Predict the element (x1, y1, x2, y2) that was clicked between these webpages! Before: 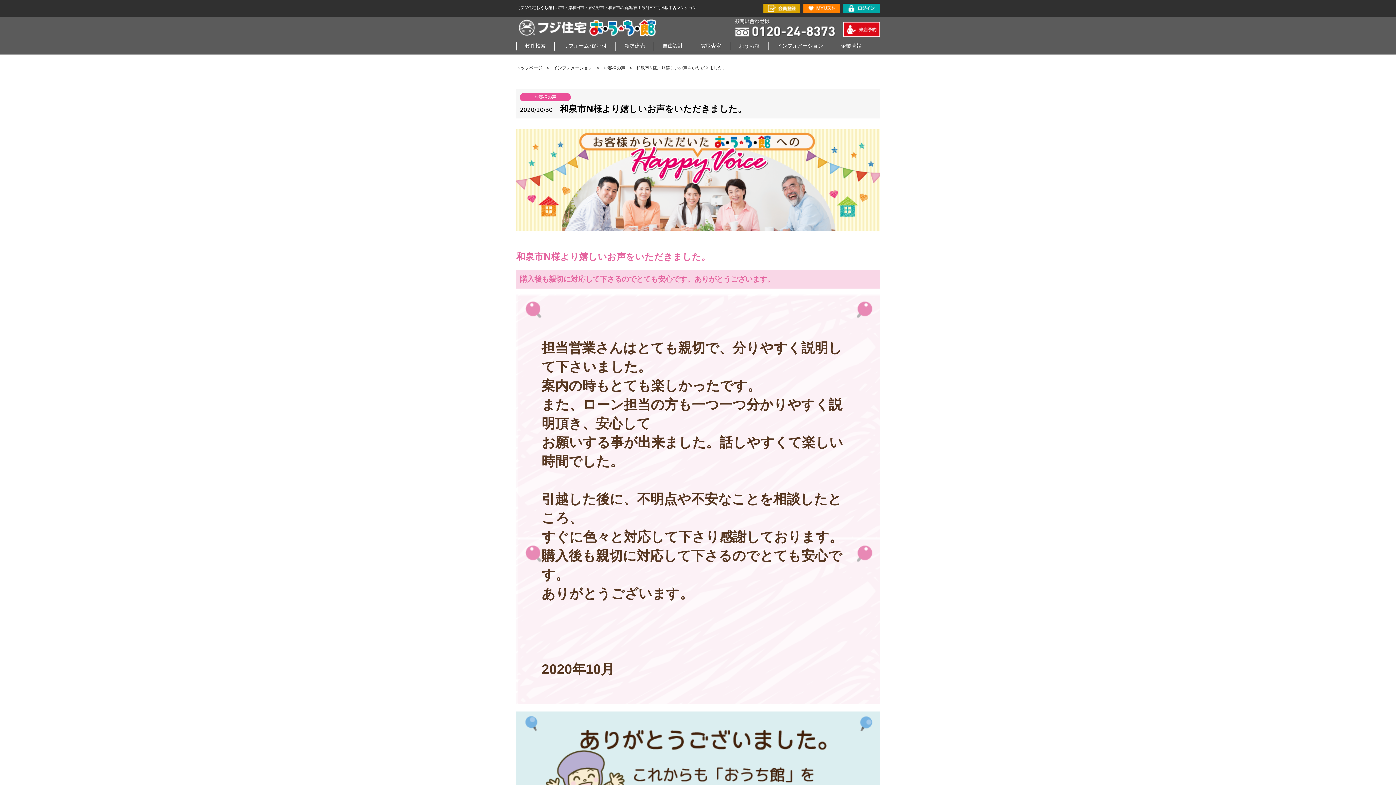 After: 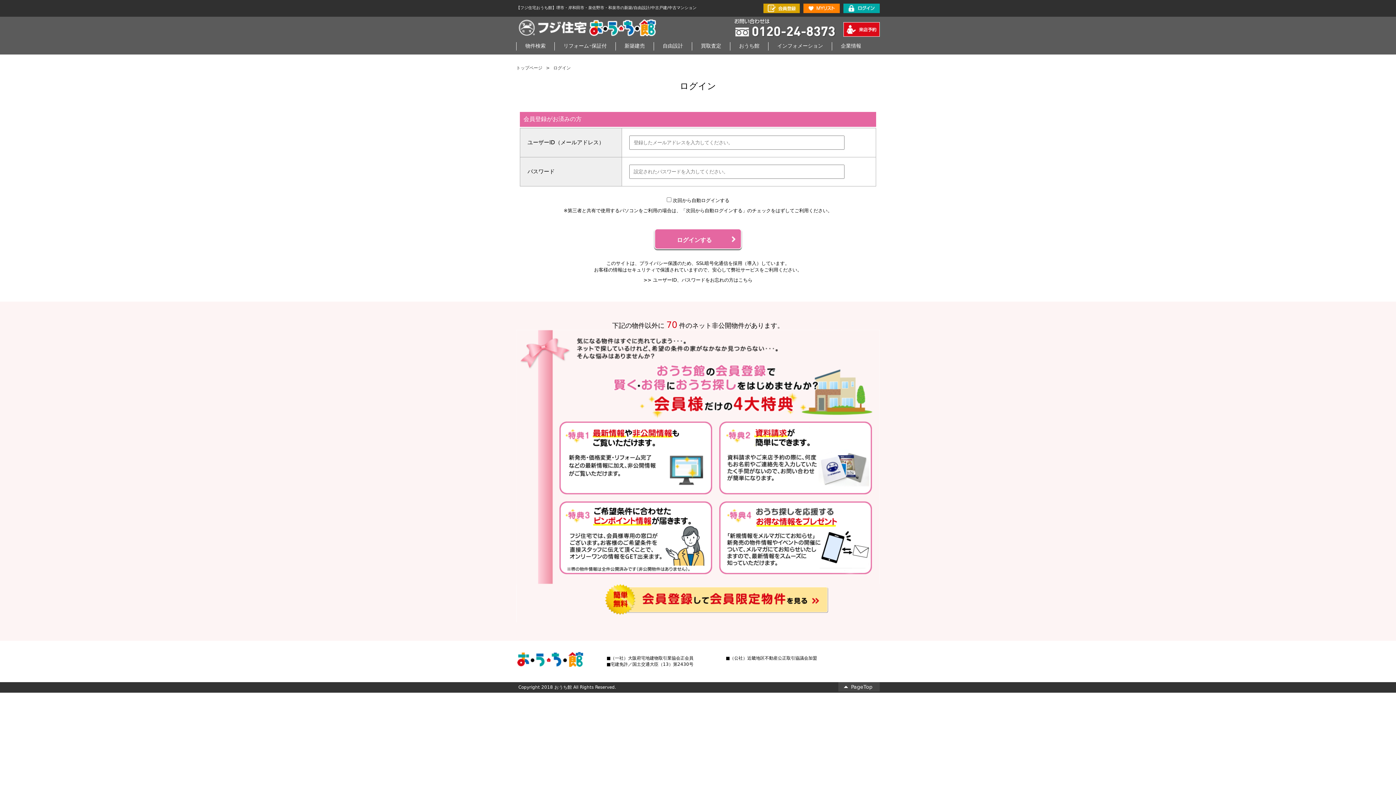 Action: bbox: (843, 6, 880, 13)